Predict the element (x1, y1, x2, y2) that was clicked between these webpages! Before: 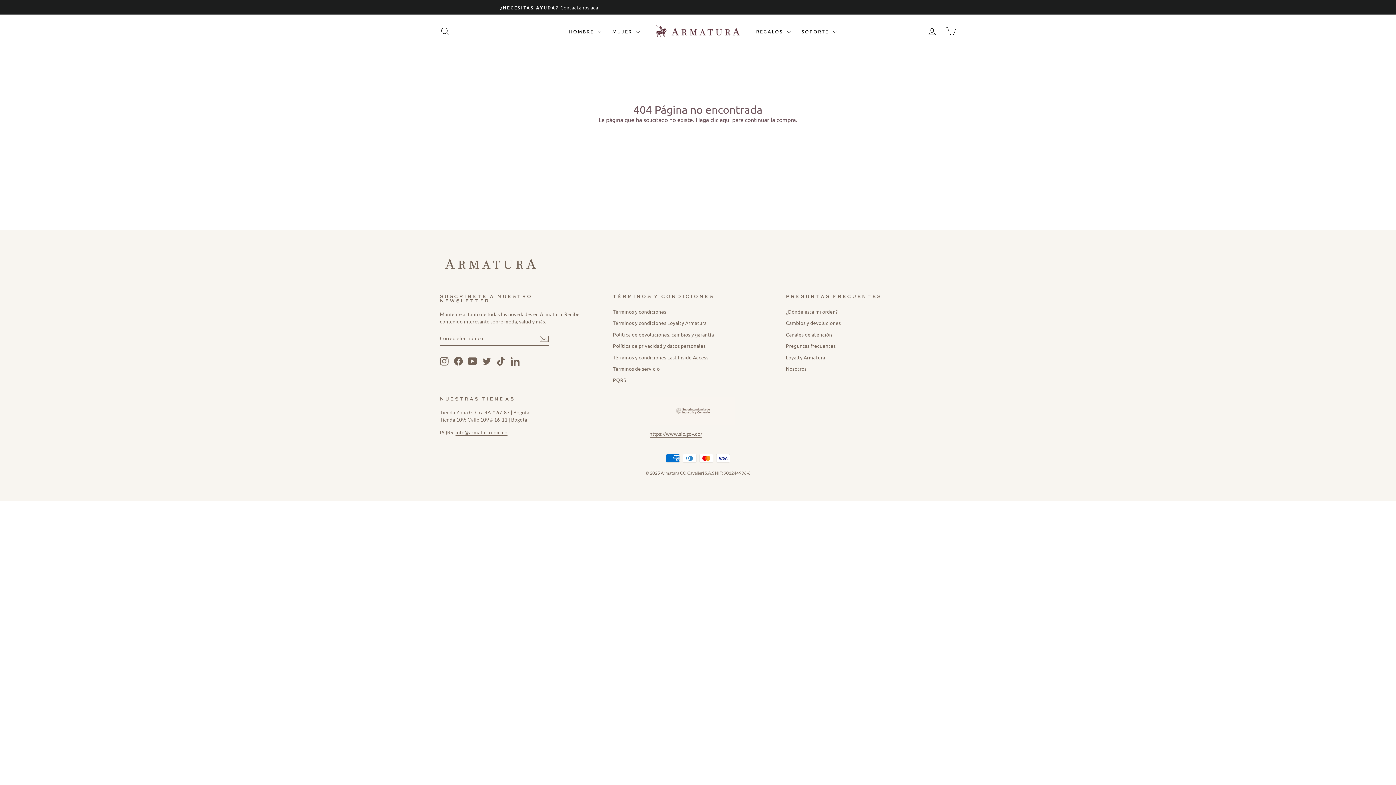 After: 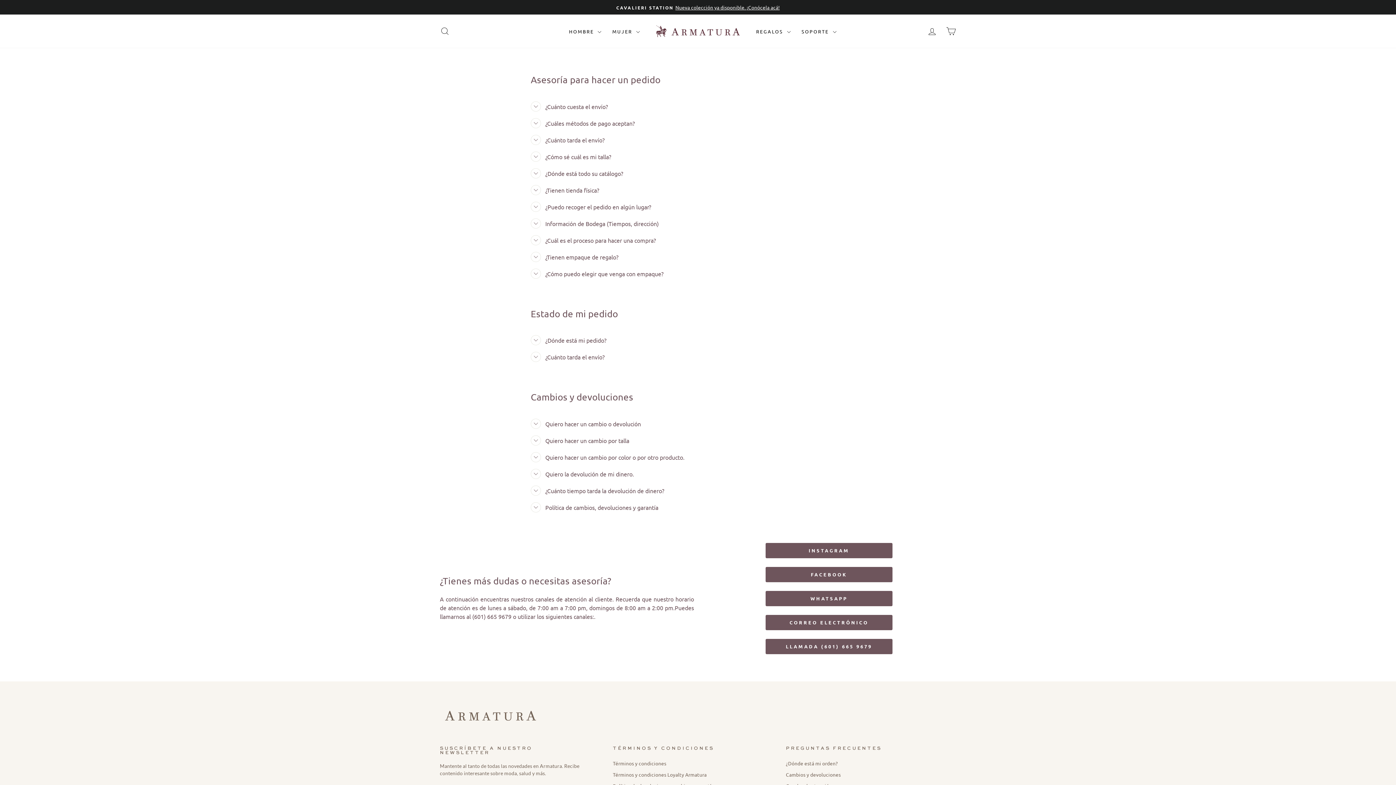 Action: label: Preguntas frecuentes bbox: (786, 340, 835, 350)